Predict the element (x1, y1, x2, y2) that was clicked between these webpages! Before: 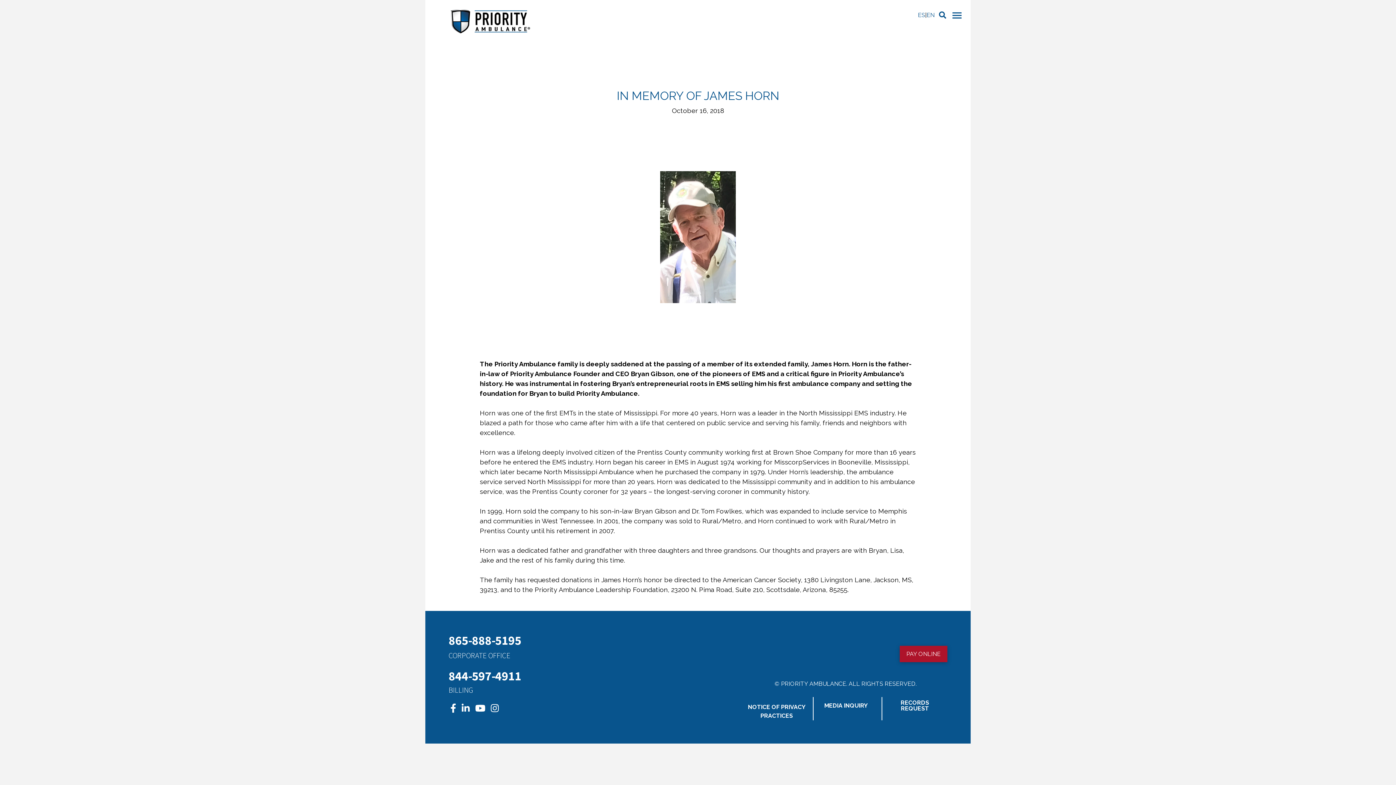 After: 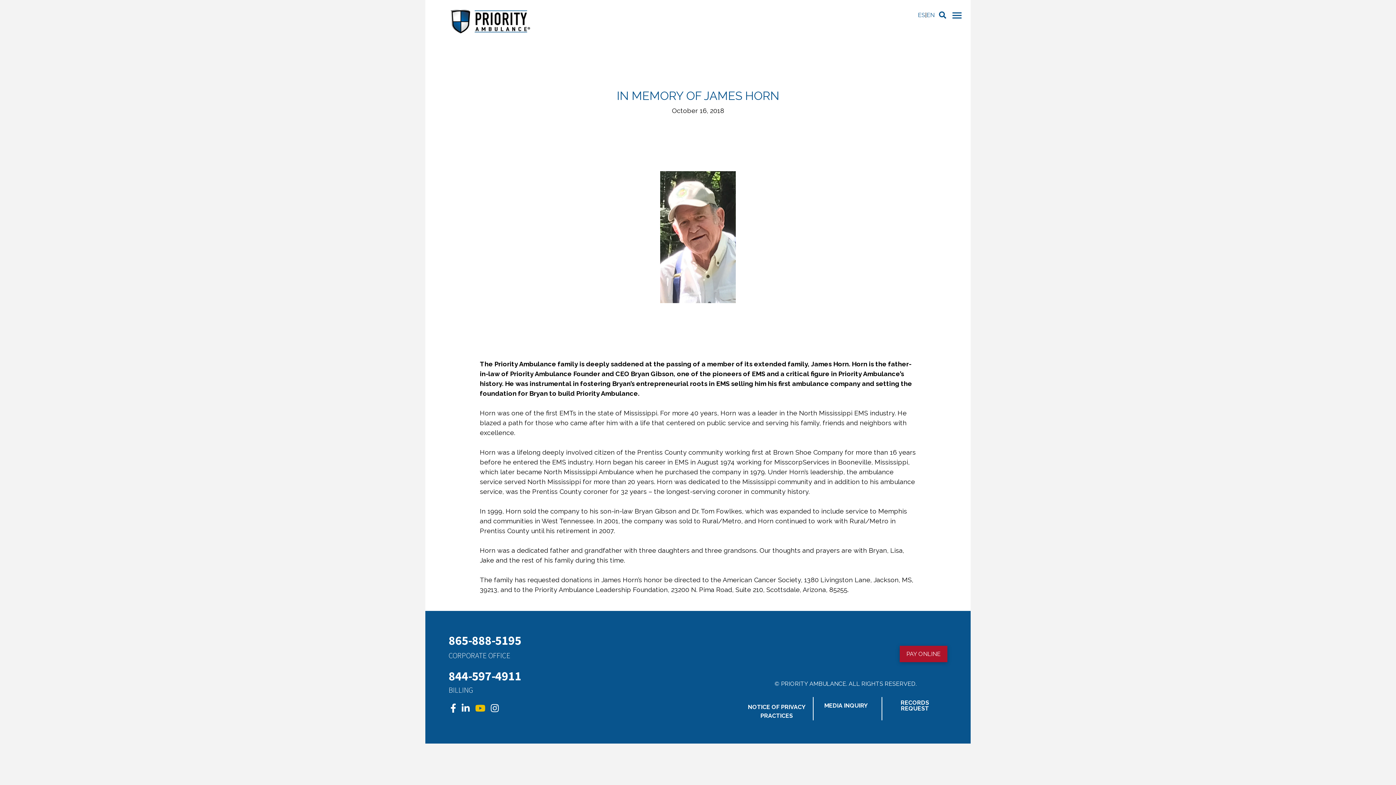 Action: bbox: (473, 702, 489, 714)